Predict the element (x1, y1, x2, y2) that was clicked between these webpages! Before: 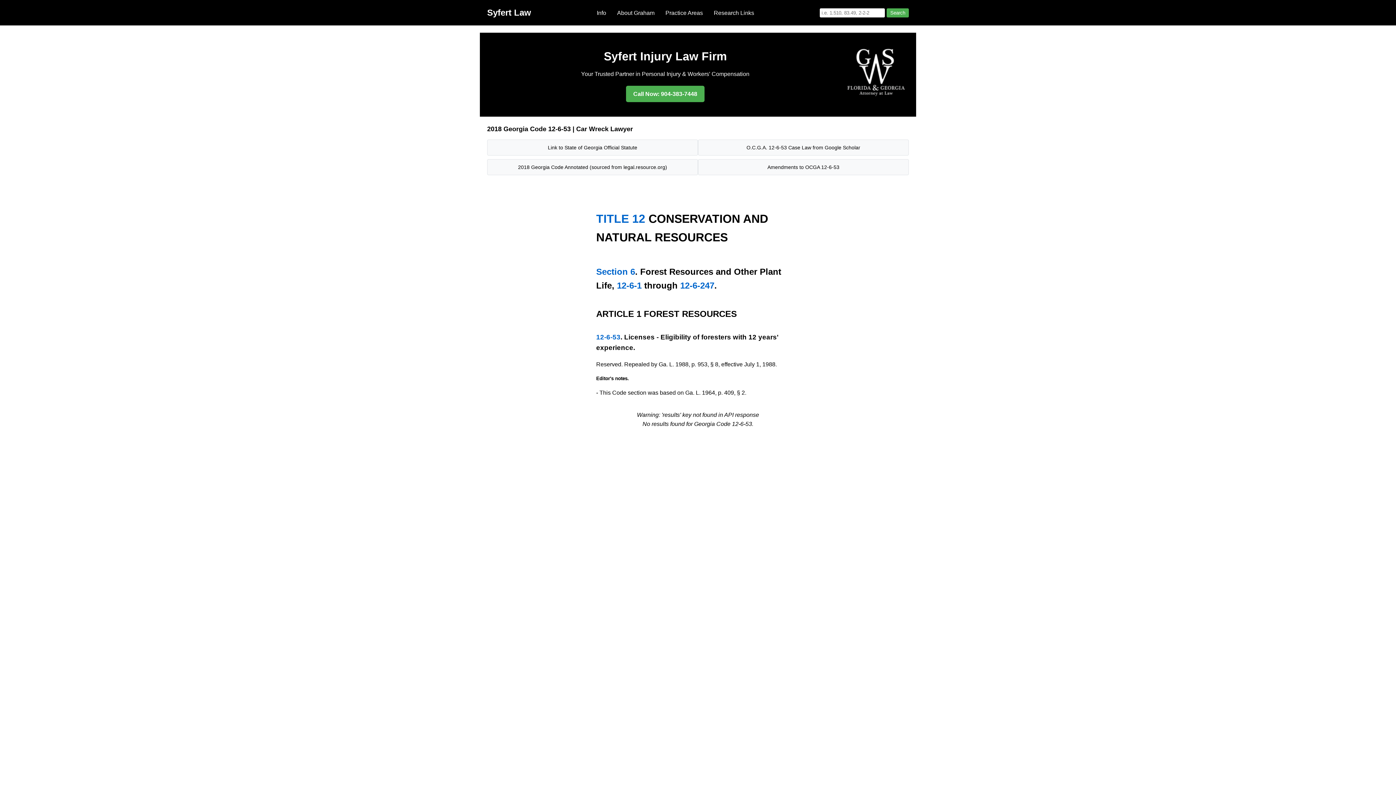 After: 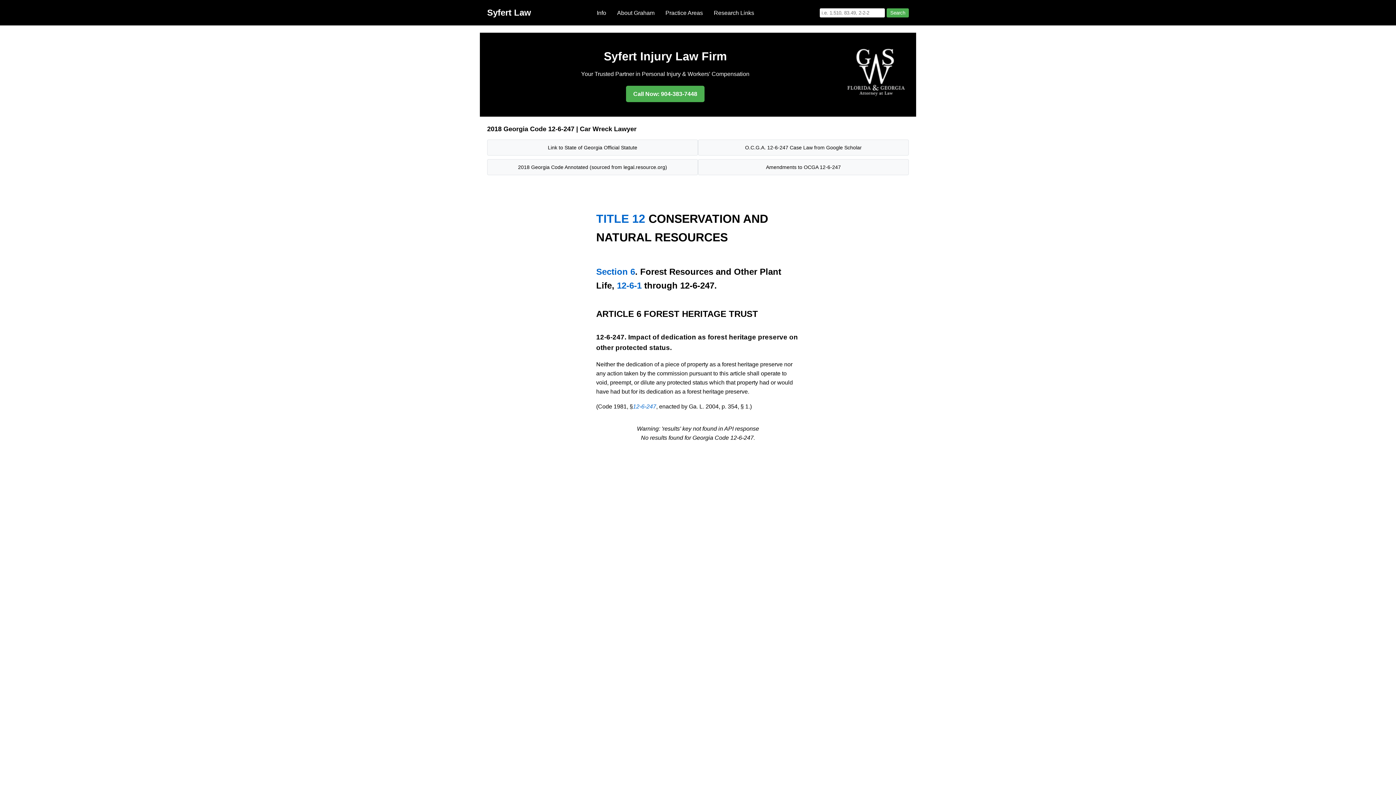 Action: label: 12-6-247 bbox: (680, 280, 714, 290)